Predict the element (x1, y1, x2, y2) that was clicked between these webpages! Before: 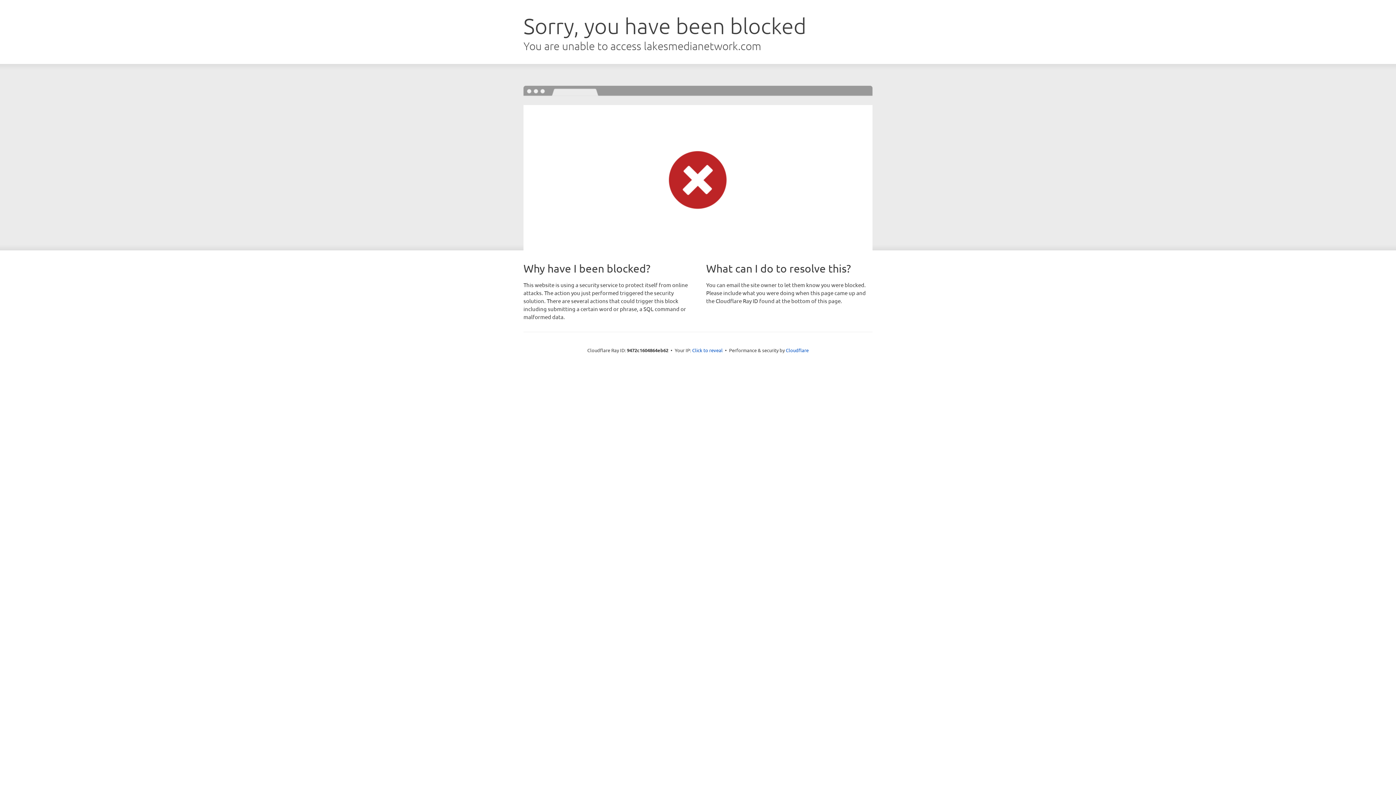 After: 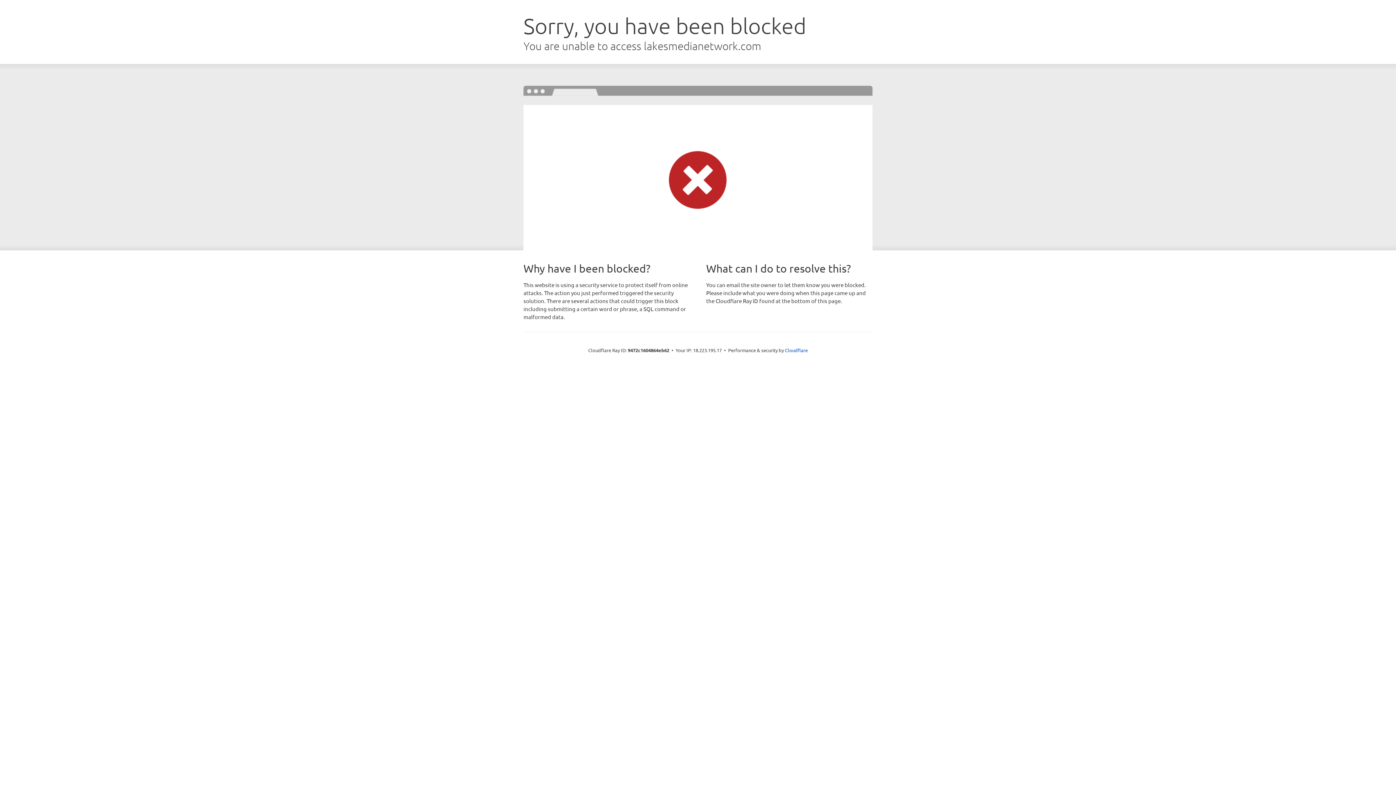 Action: label: Click to reveal bbox: (692, 346, 722, 353)